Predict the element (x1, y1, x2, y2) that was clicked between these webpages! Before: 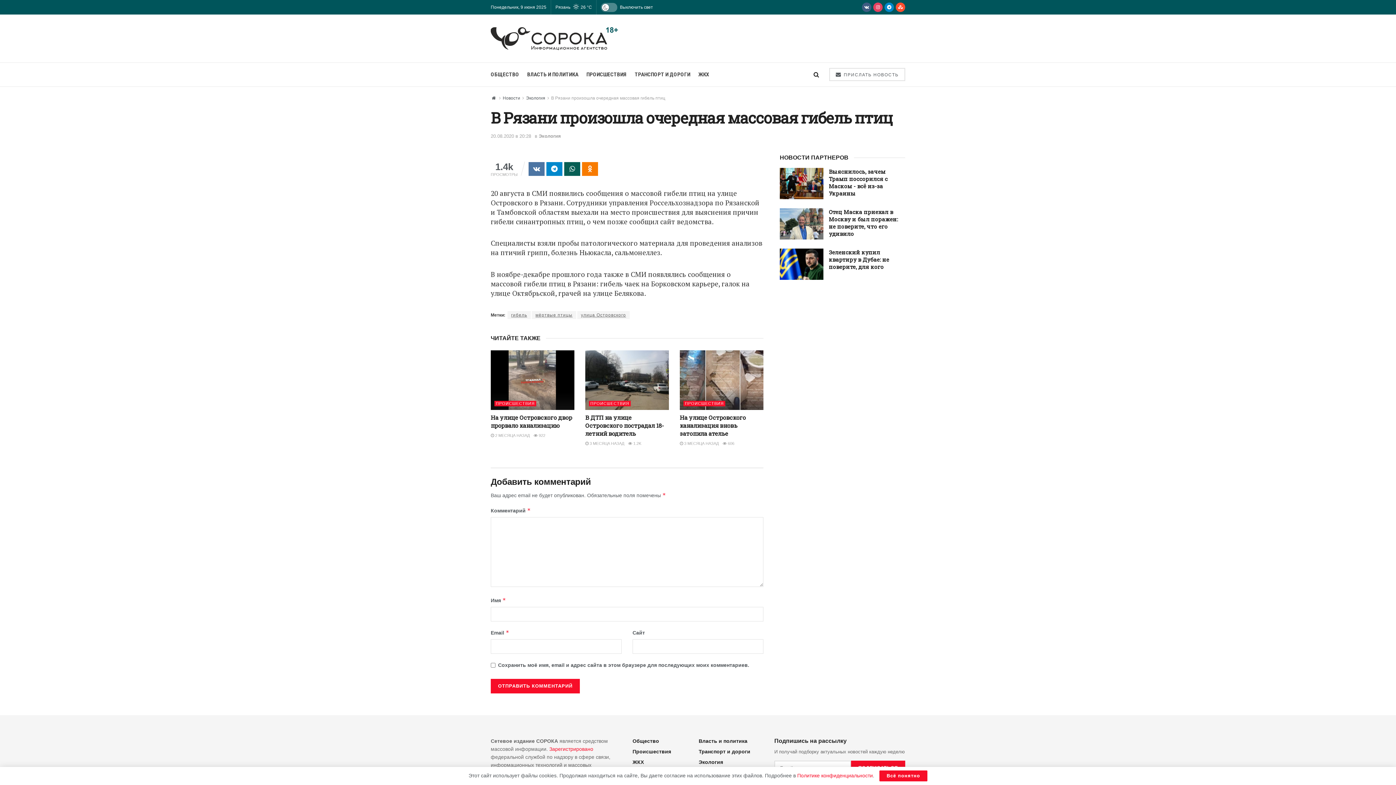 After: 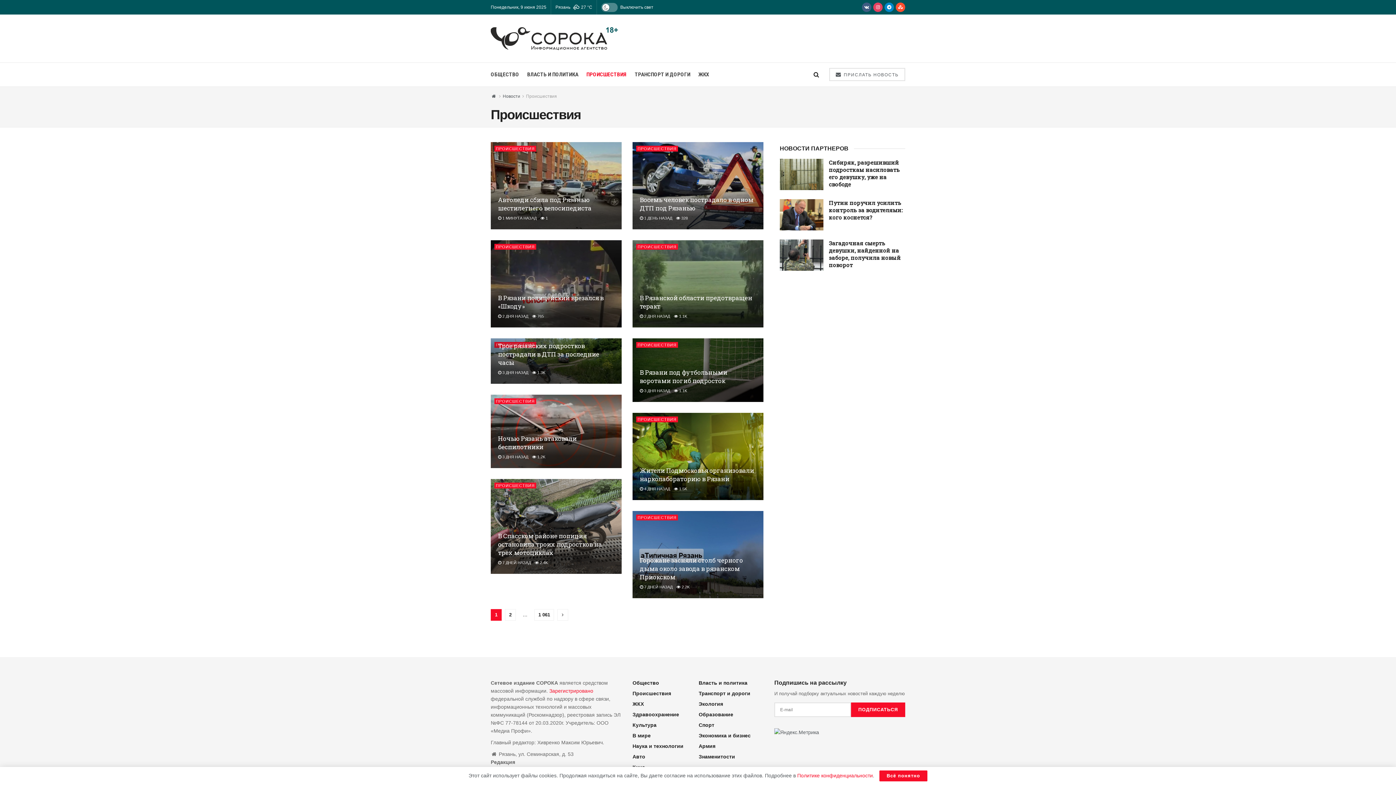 Action: label: ПРОИСШЕСТВИЯ bbox: (586, 62, 626, 86)